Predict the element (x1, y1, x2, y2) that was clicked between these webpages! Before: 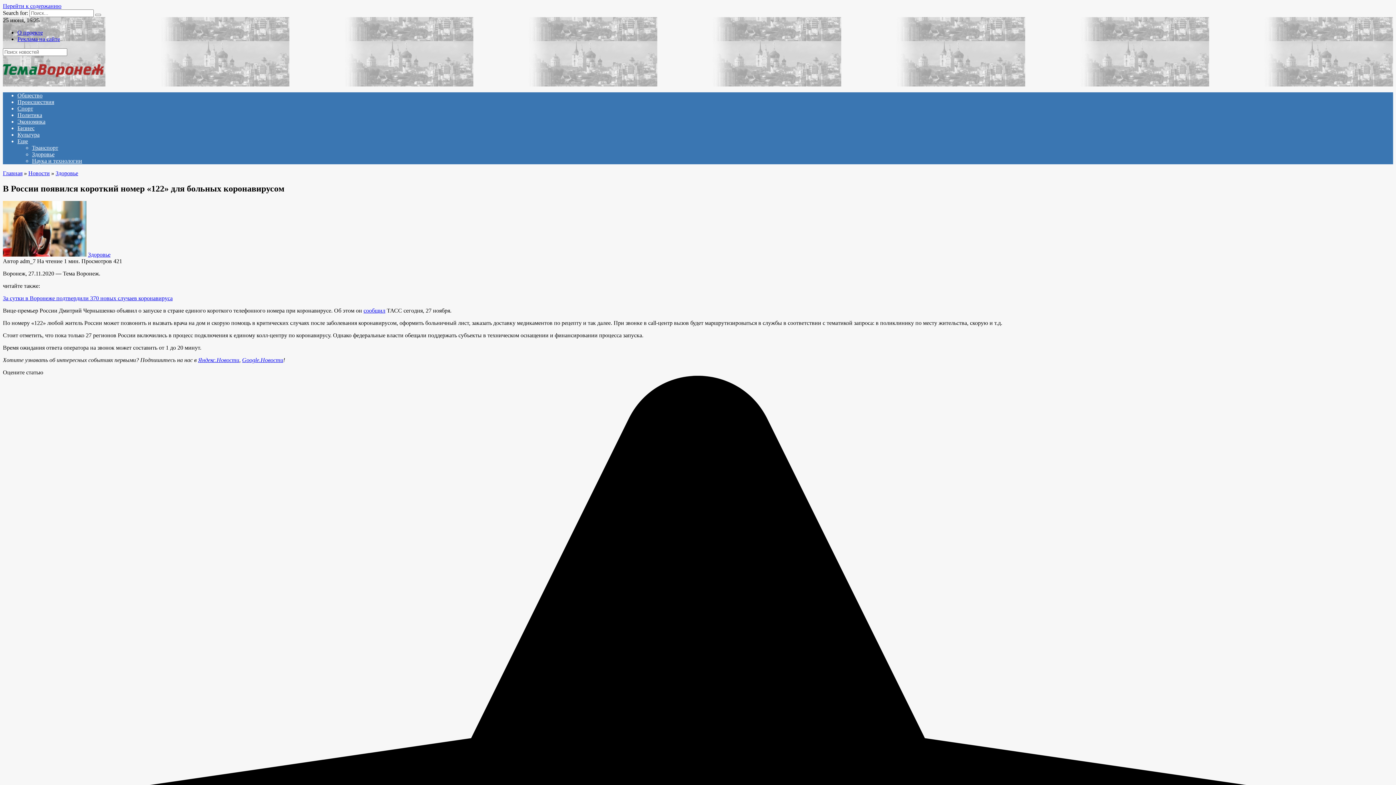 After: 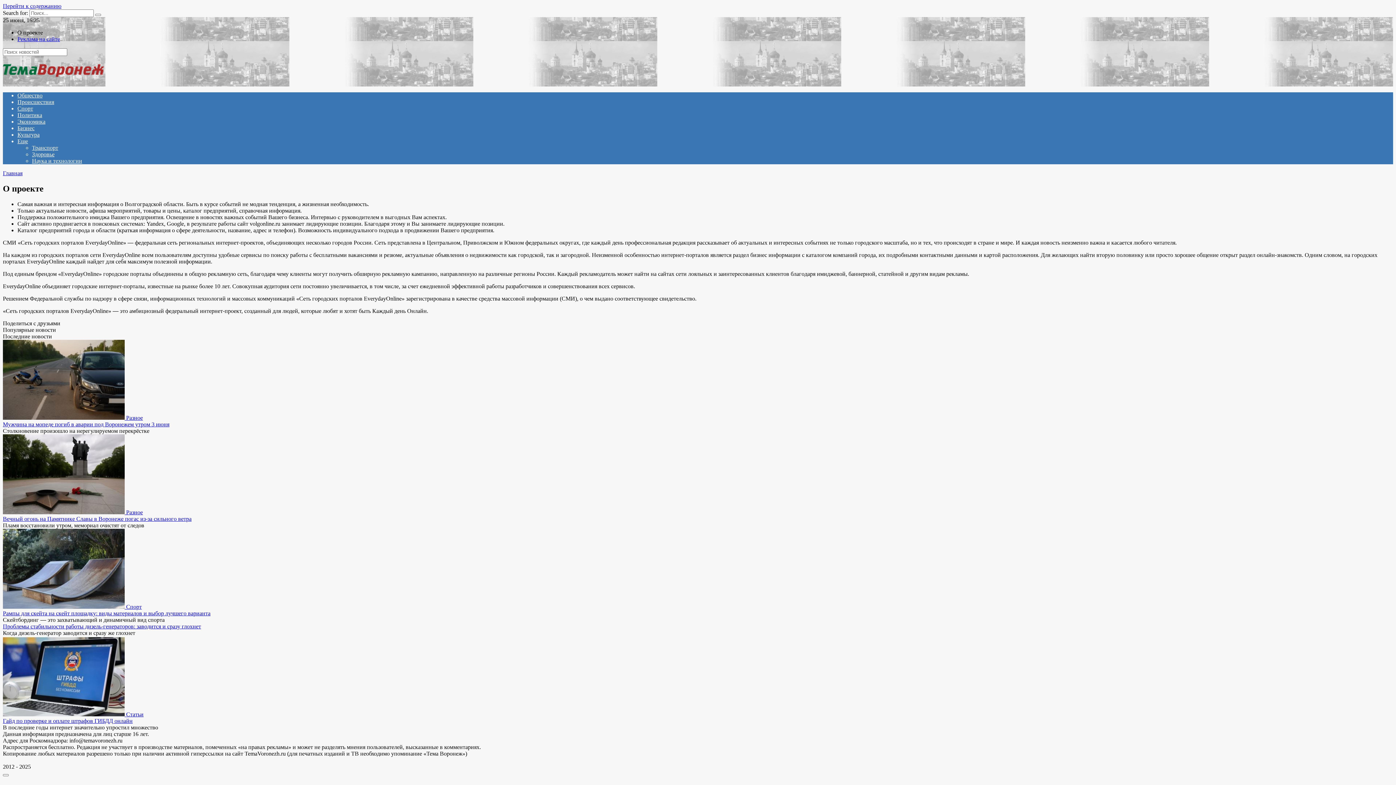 Action: label: О проекте bbox: (17, 29, 42, 35)